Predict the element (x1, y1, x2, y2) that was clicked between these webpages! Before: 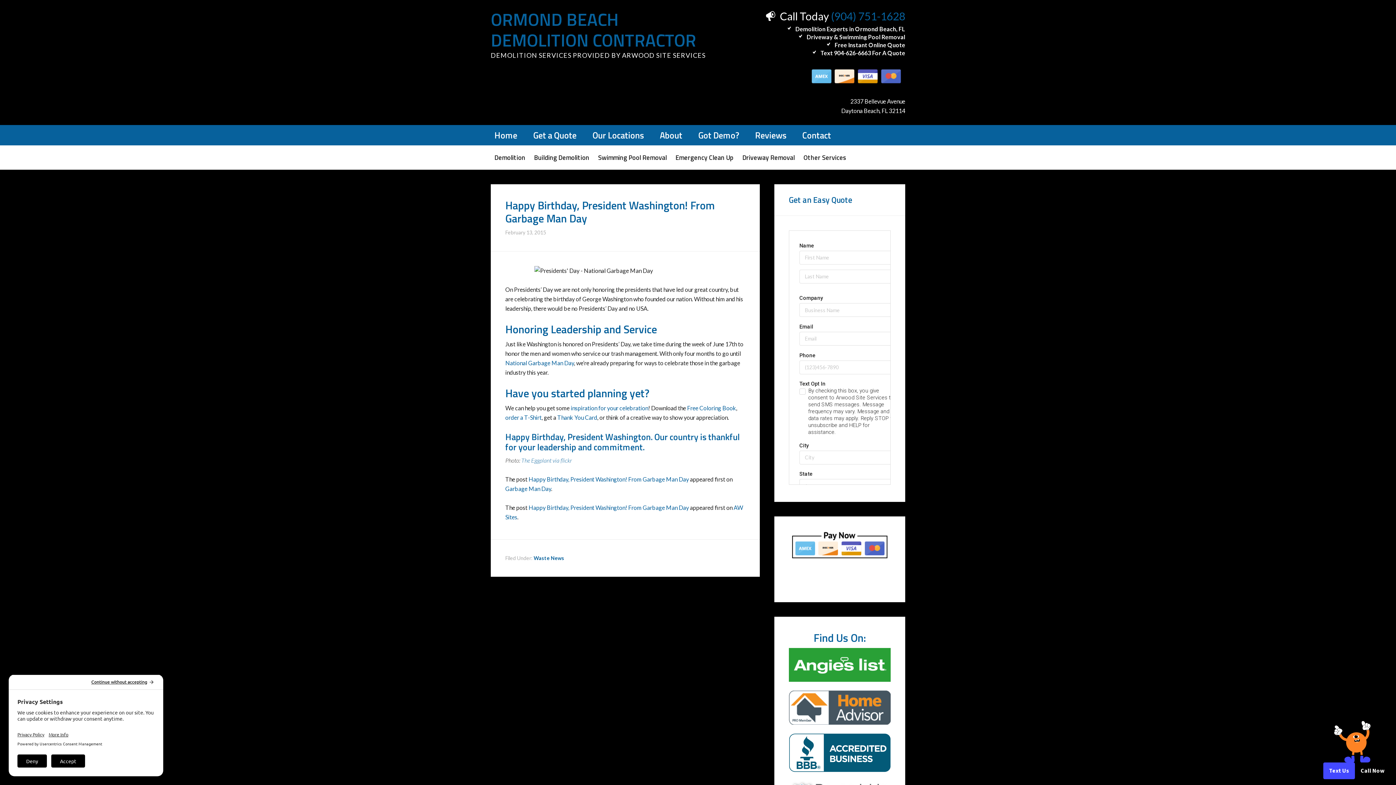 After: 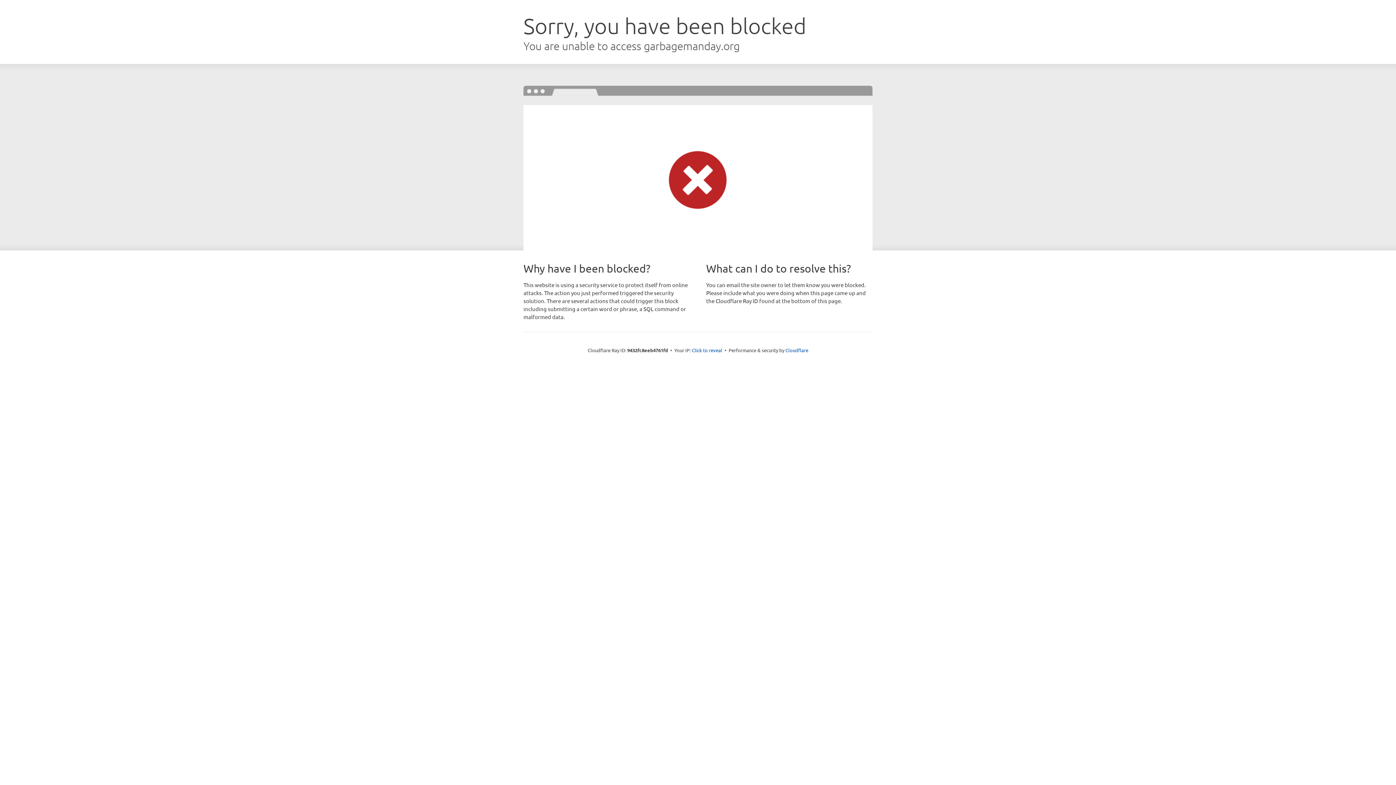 Action: bbox: (687, 404, 736, 411) label: Free Coloring Book